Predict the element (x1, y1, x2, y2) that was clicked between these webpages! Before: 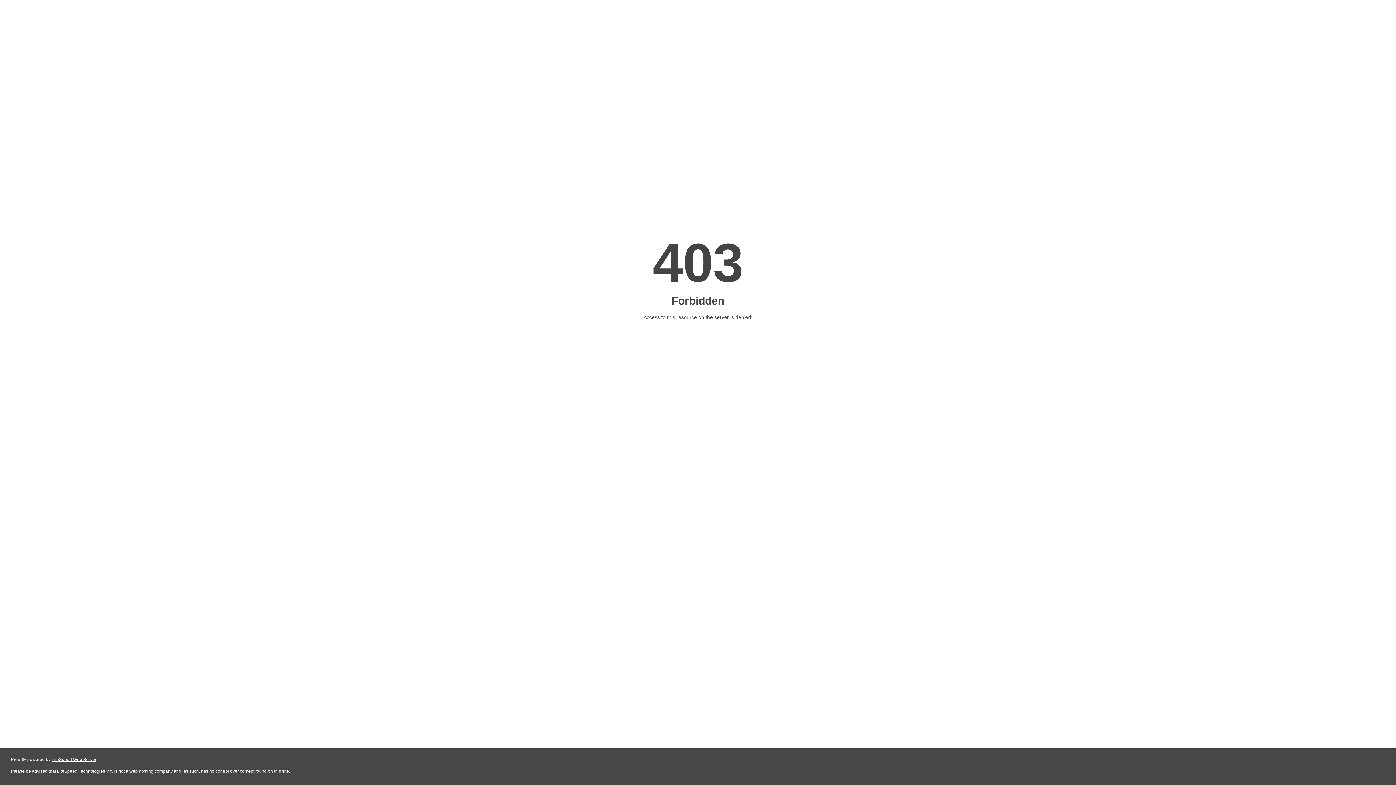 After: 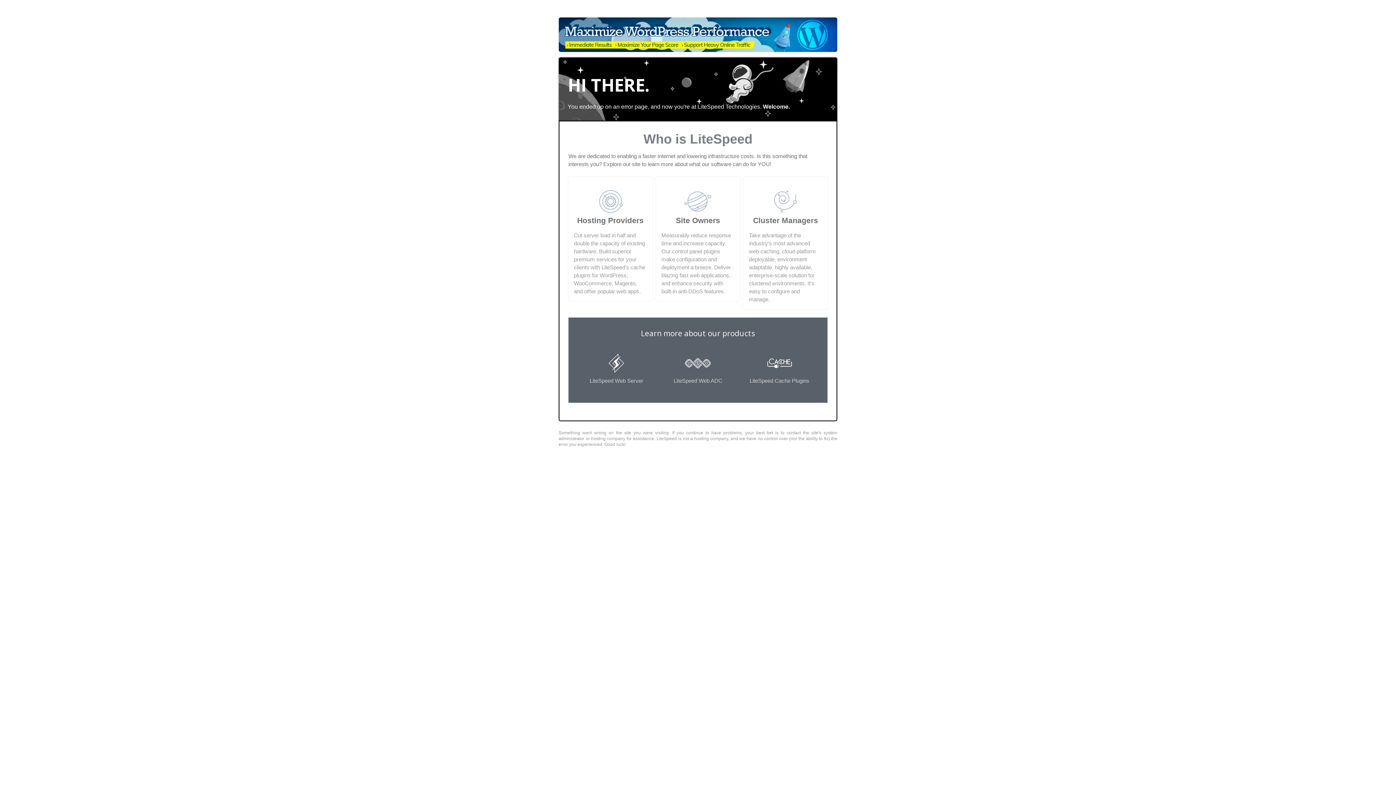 Action: bbox: (51, 757, 96, 762) label: LiteSpeed Web Server